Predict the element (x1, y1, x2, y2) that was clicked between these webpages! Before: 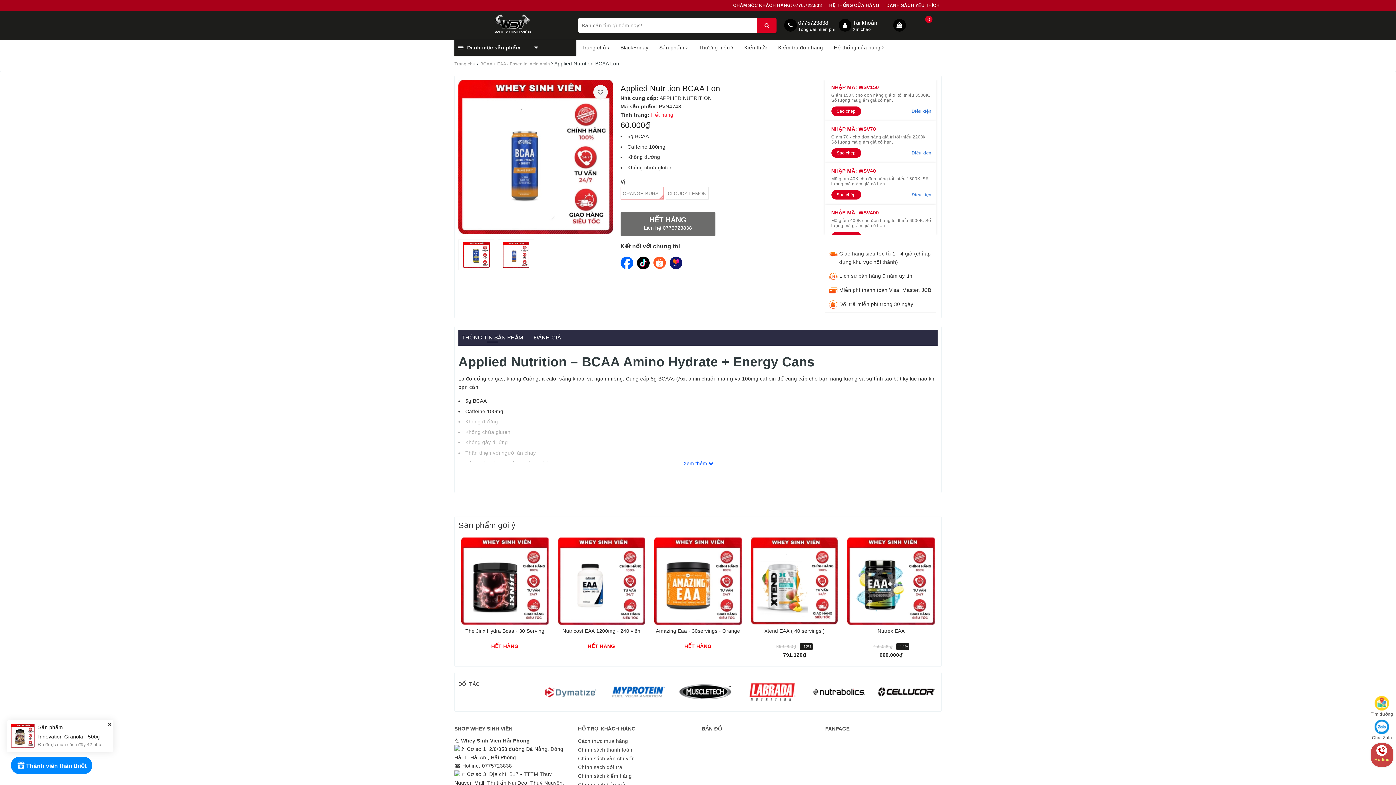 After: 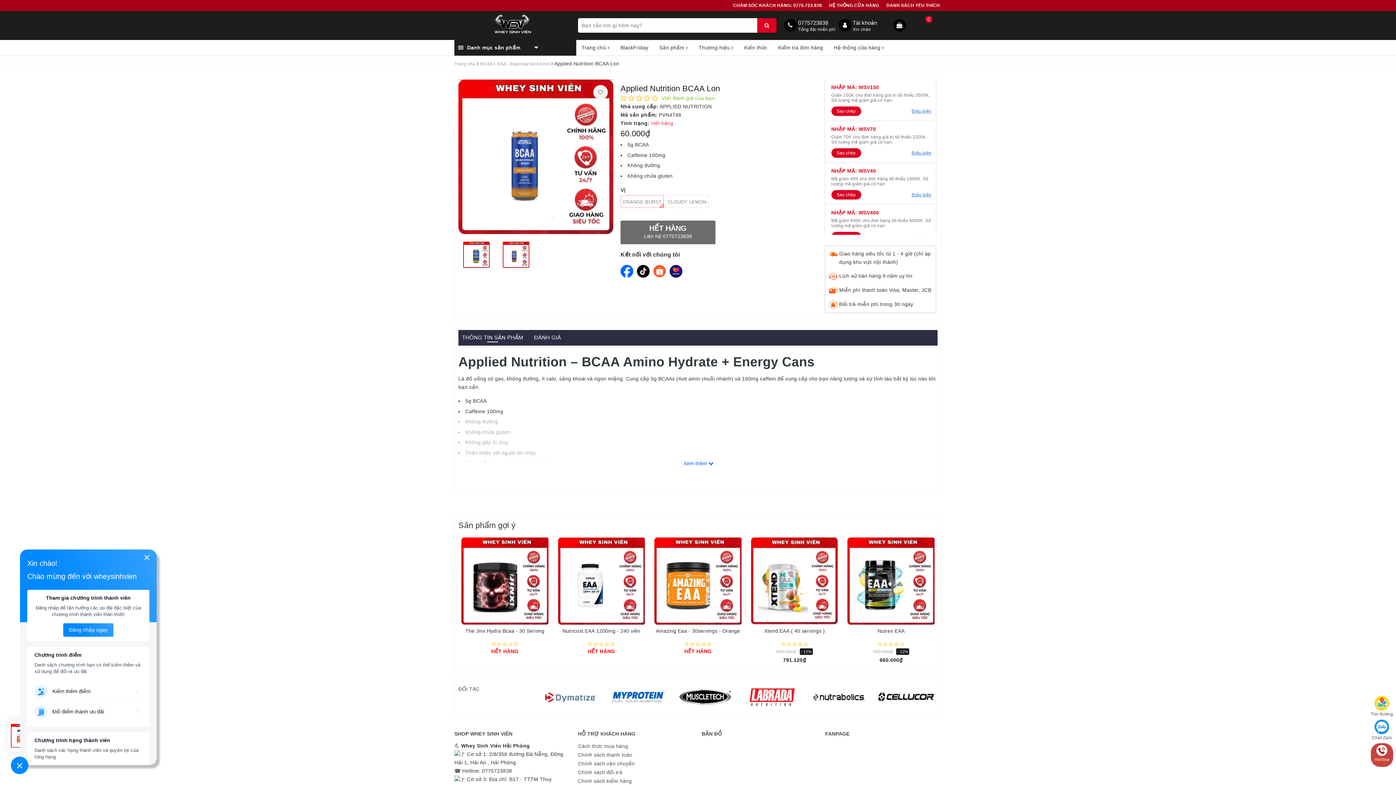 Action: bbox: (10, 757, 92, 774) label: Rewards